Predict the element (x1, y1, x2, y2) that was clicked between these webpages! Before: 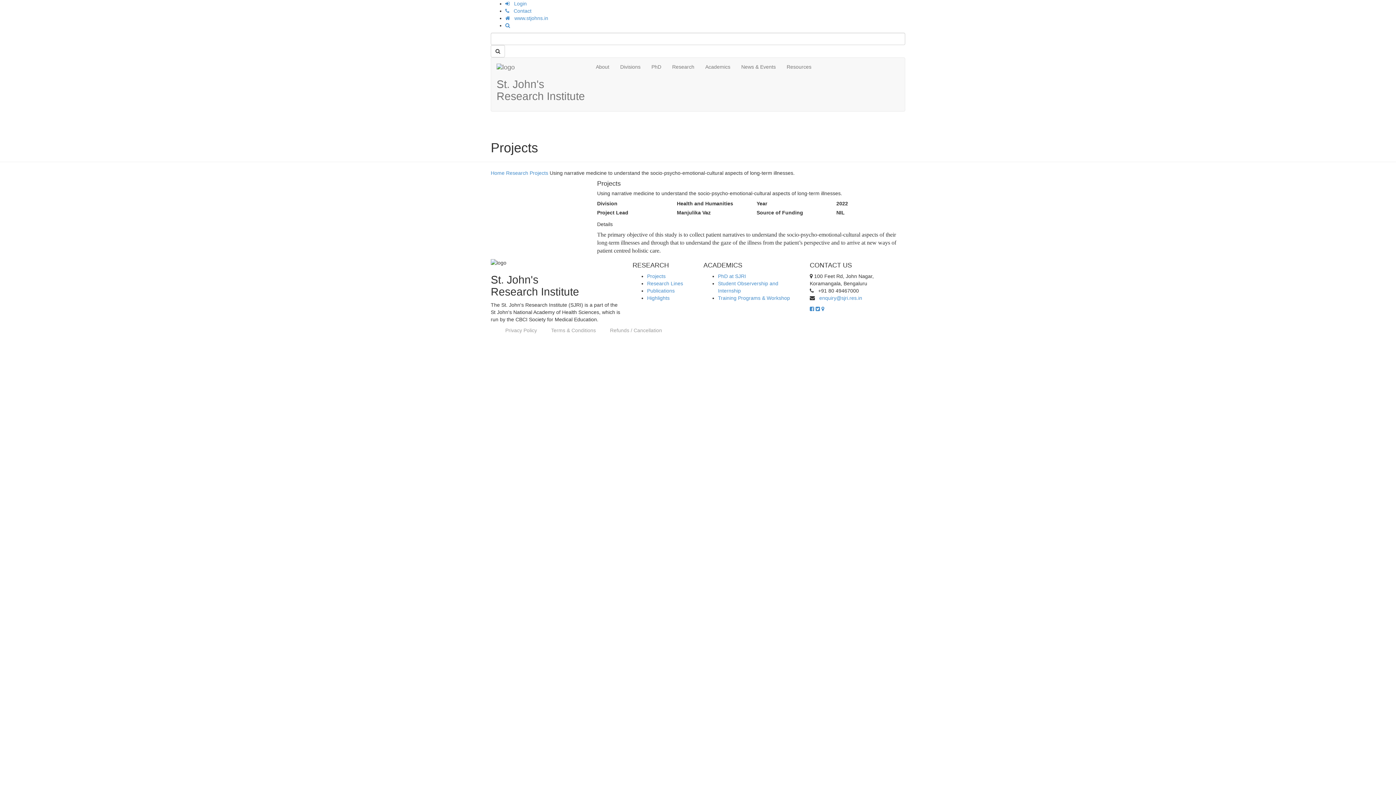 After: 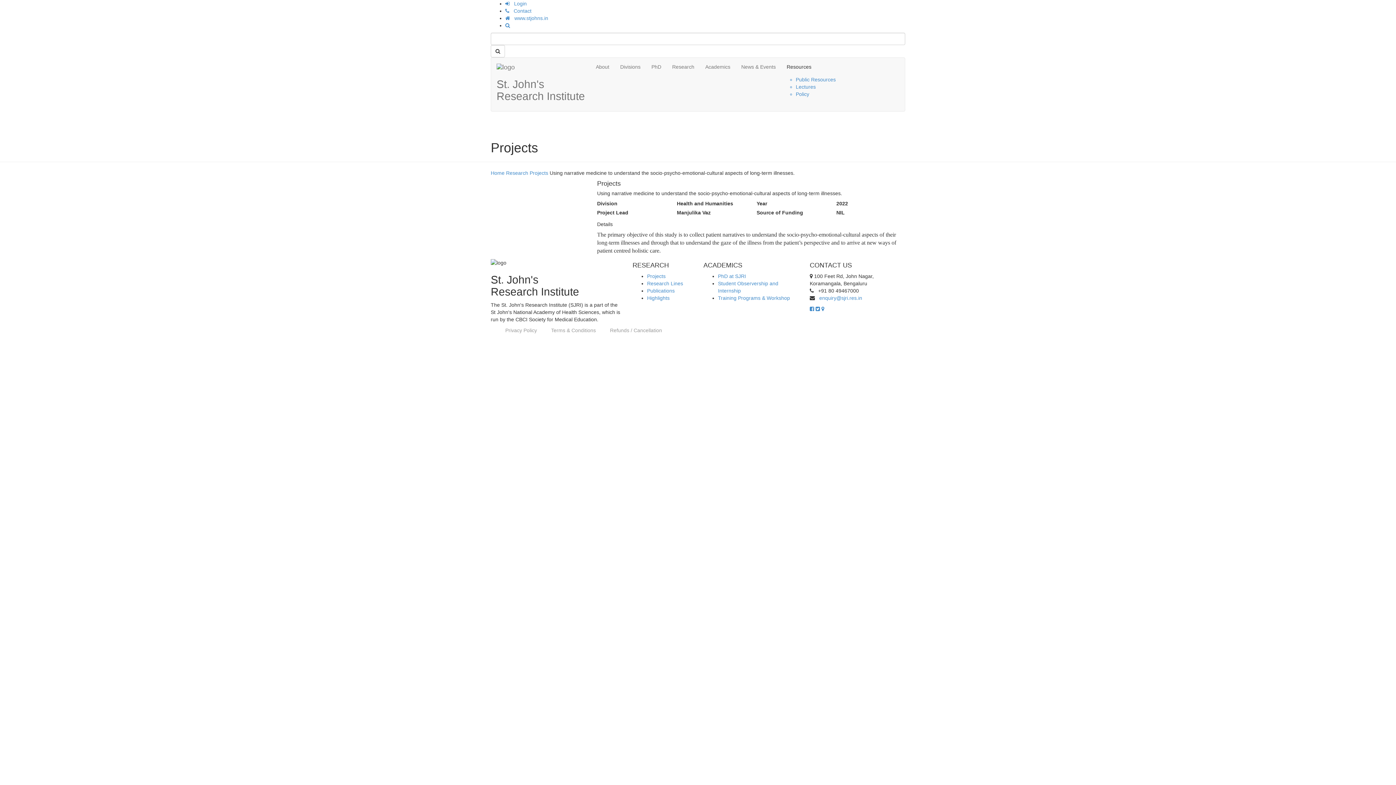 Action: bbox: (781, 57, 817, 76) label: Resources